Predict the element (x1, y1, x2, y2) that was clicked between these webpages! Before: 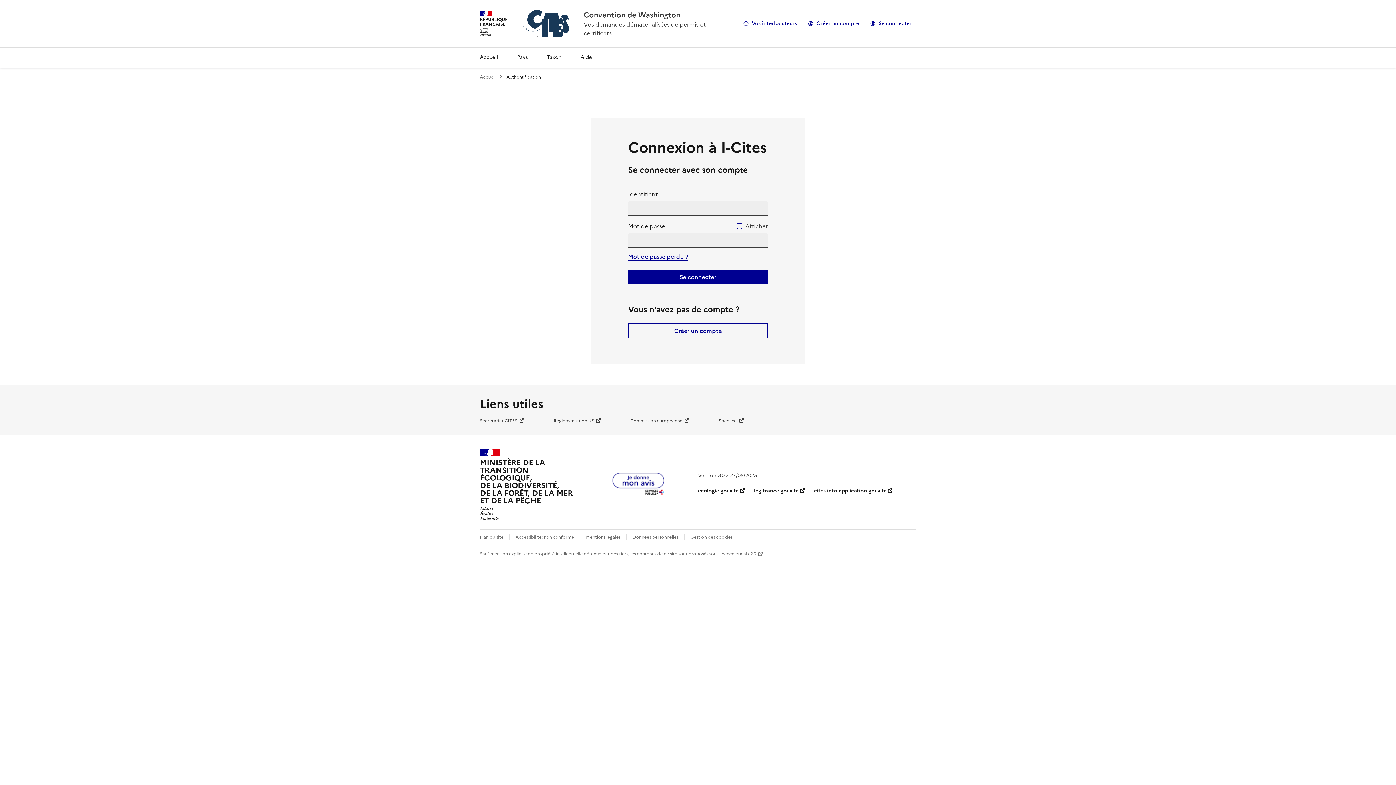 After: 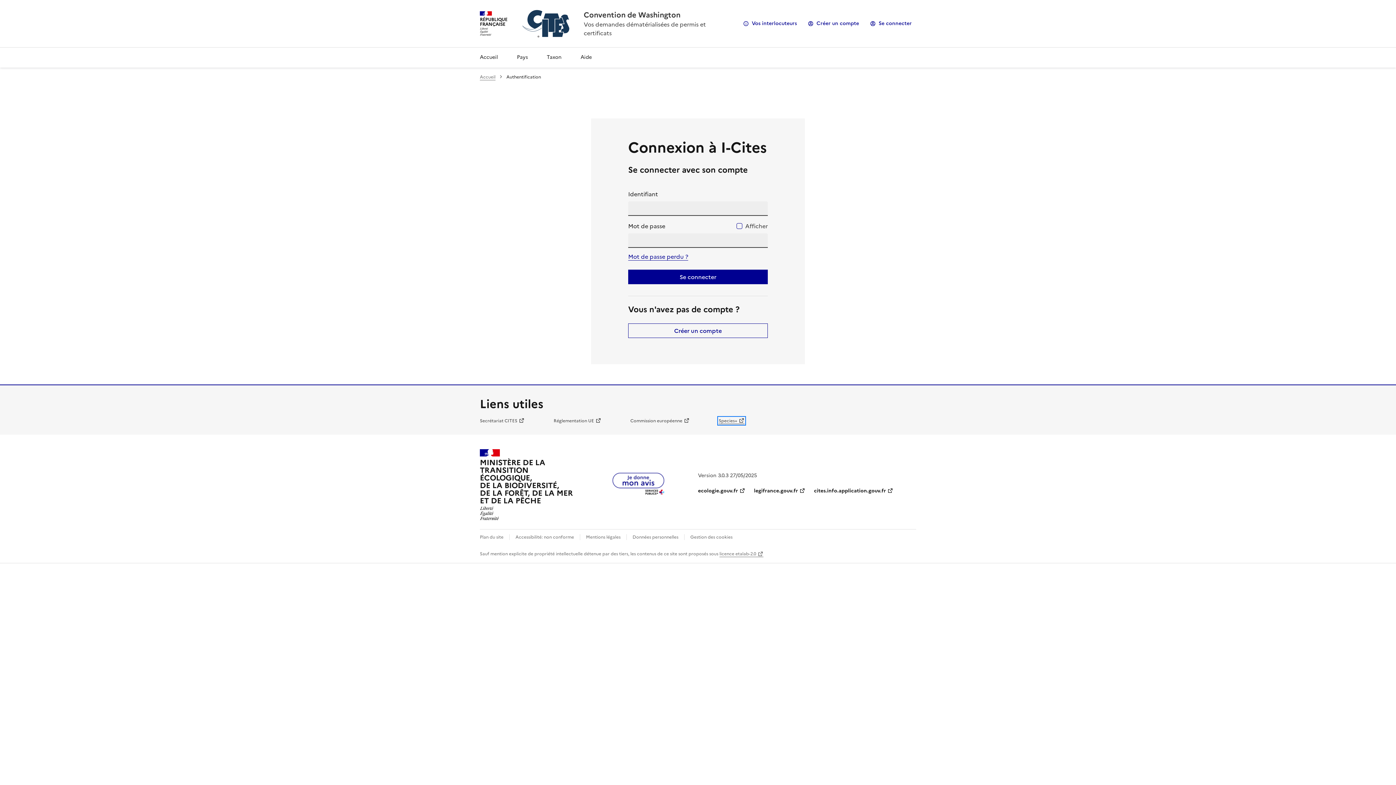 Action: label: Species+ bbox: (718, 417, 744, 424)